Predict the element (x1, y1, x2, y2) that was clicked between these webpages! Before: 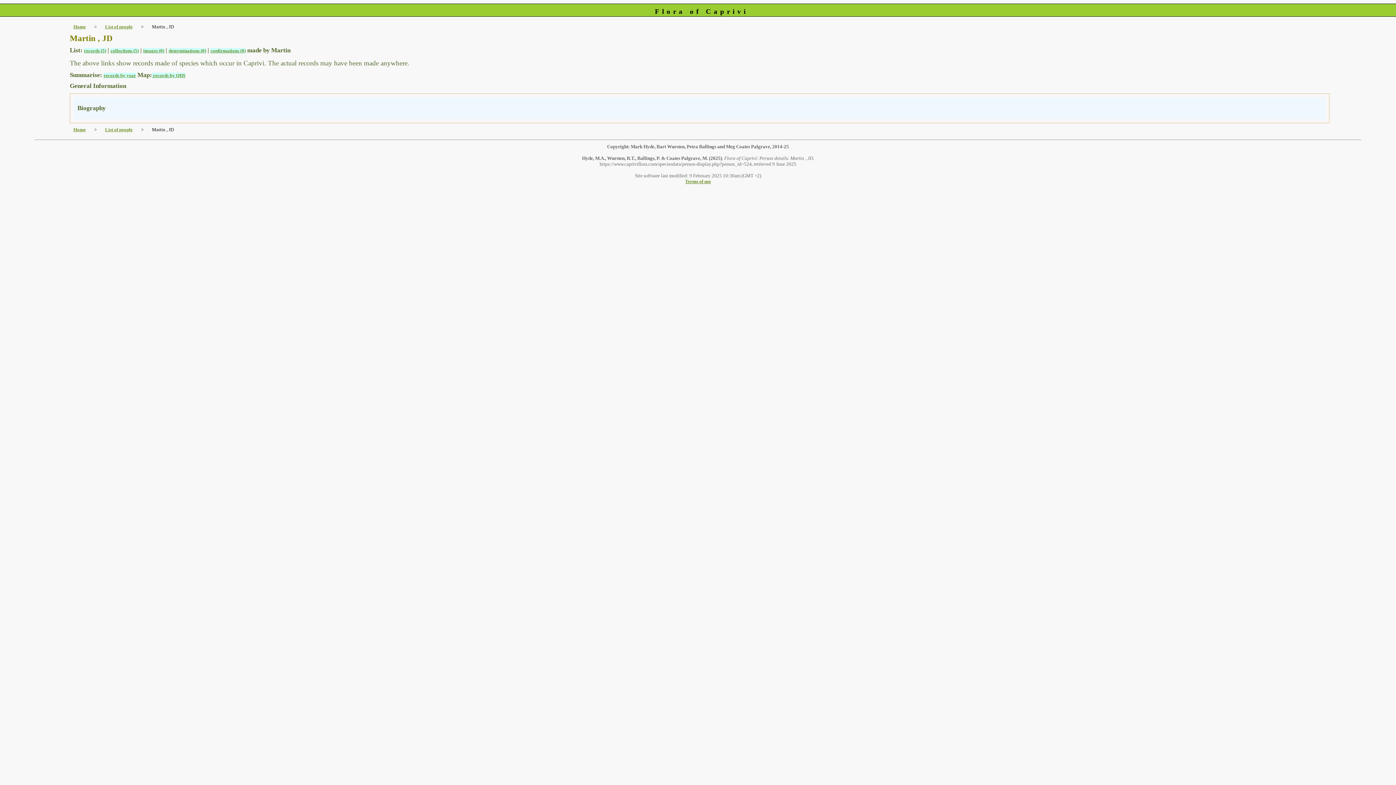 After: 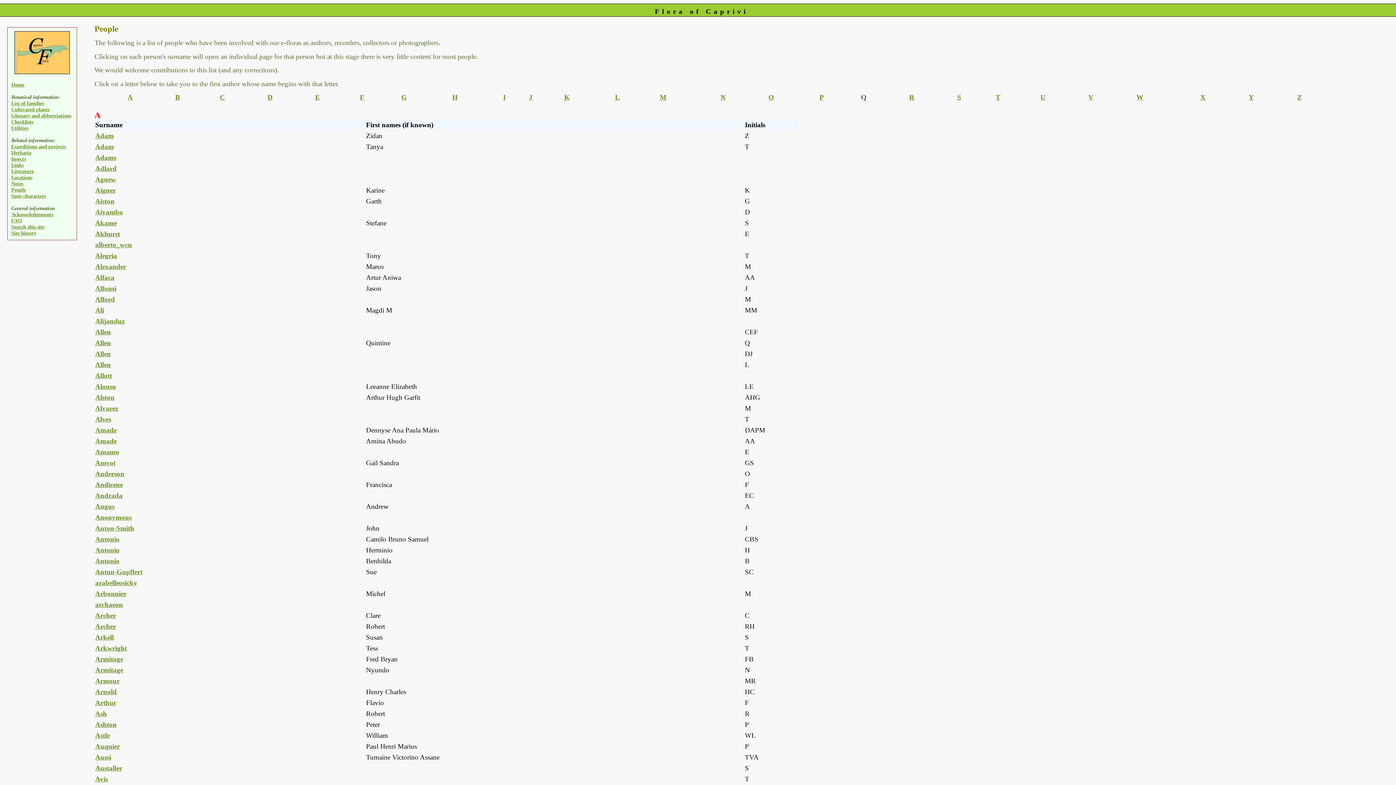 Action: label: List of people bbox: (105, 24, 132, 29)